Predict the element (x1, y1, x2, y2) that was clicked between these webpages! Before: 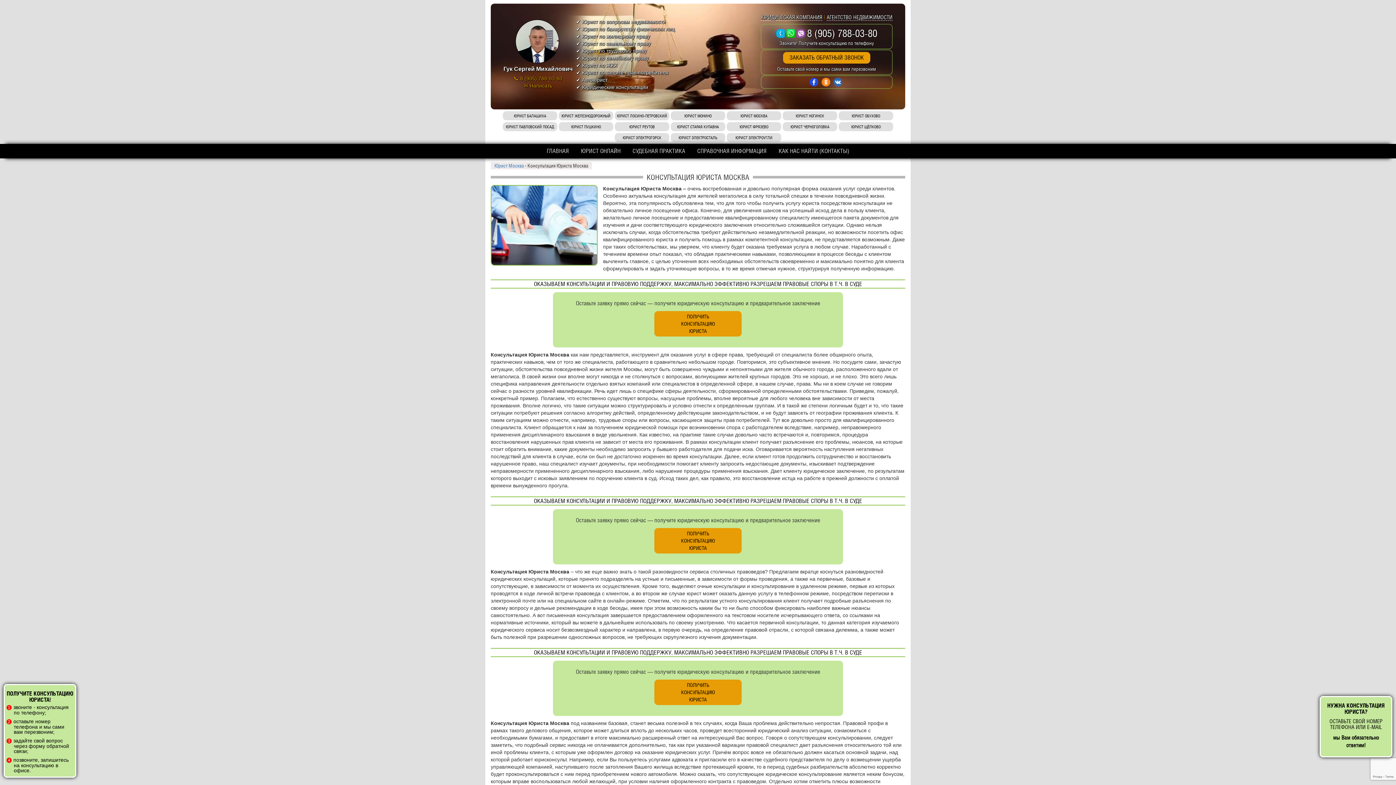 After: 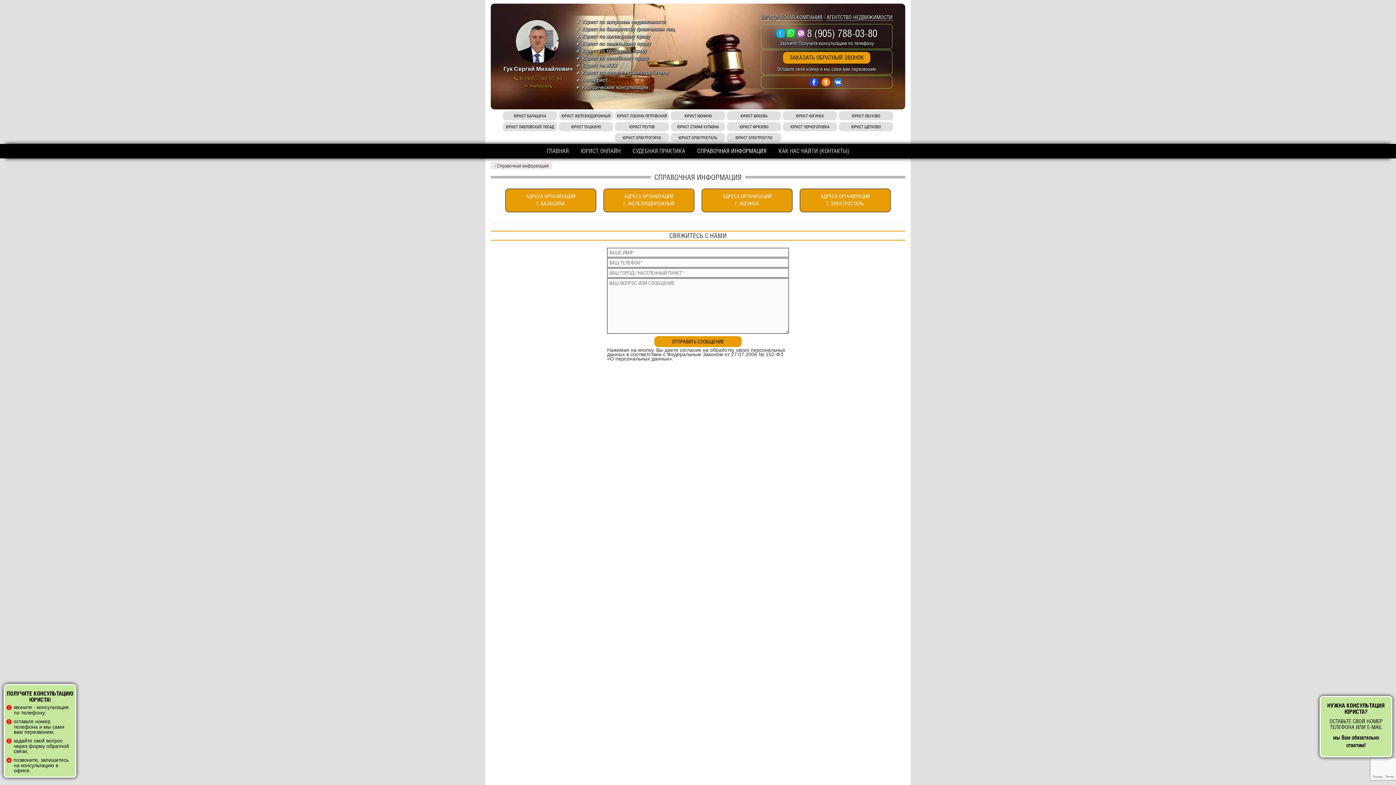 Action: label: СПРАВОЧНАЯ ИНФОРМАЦИЯ bbox: (692, 143, 772, 158)